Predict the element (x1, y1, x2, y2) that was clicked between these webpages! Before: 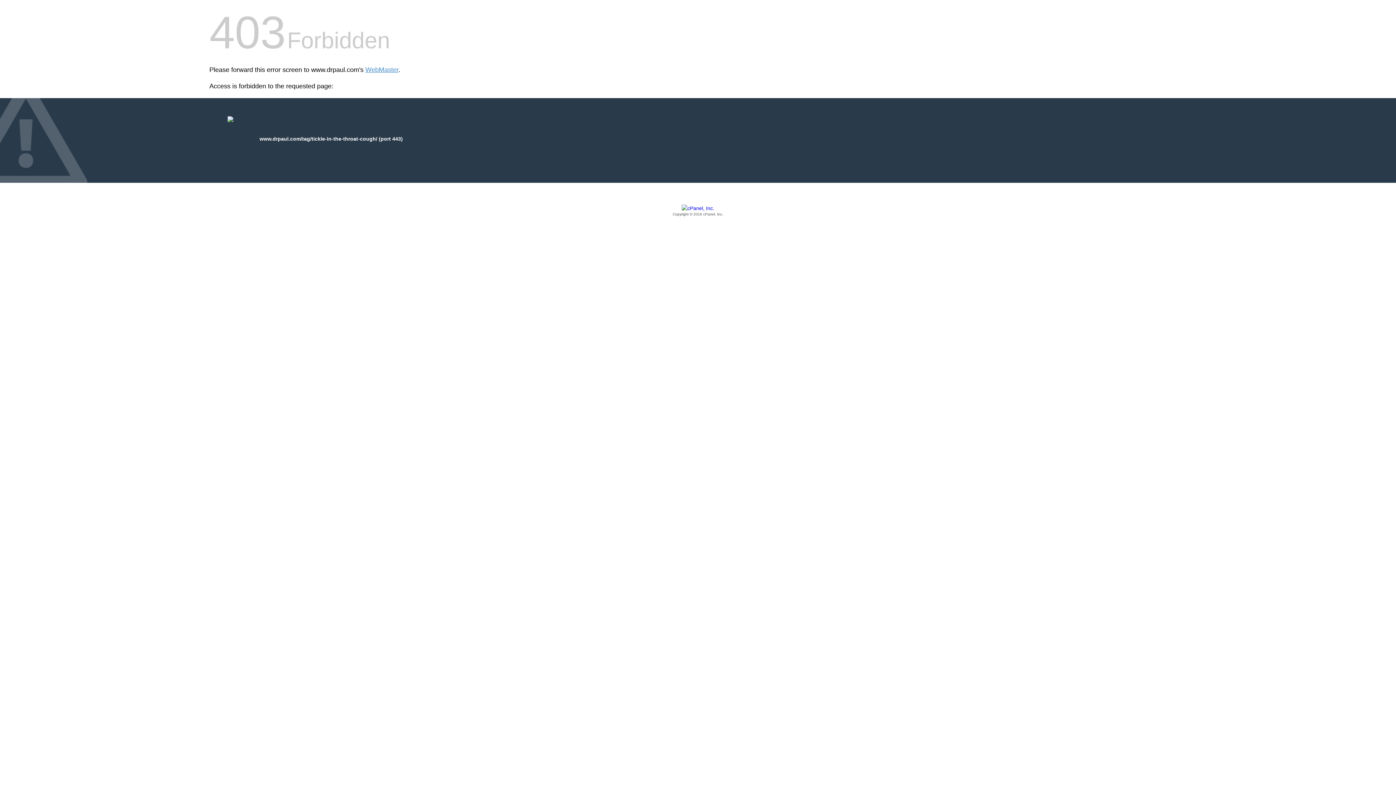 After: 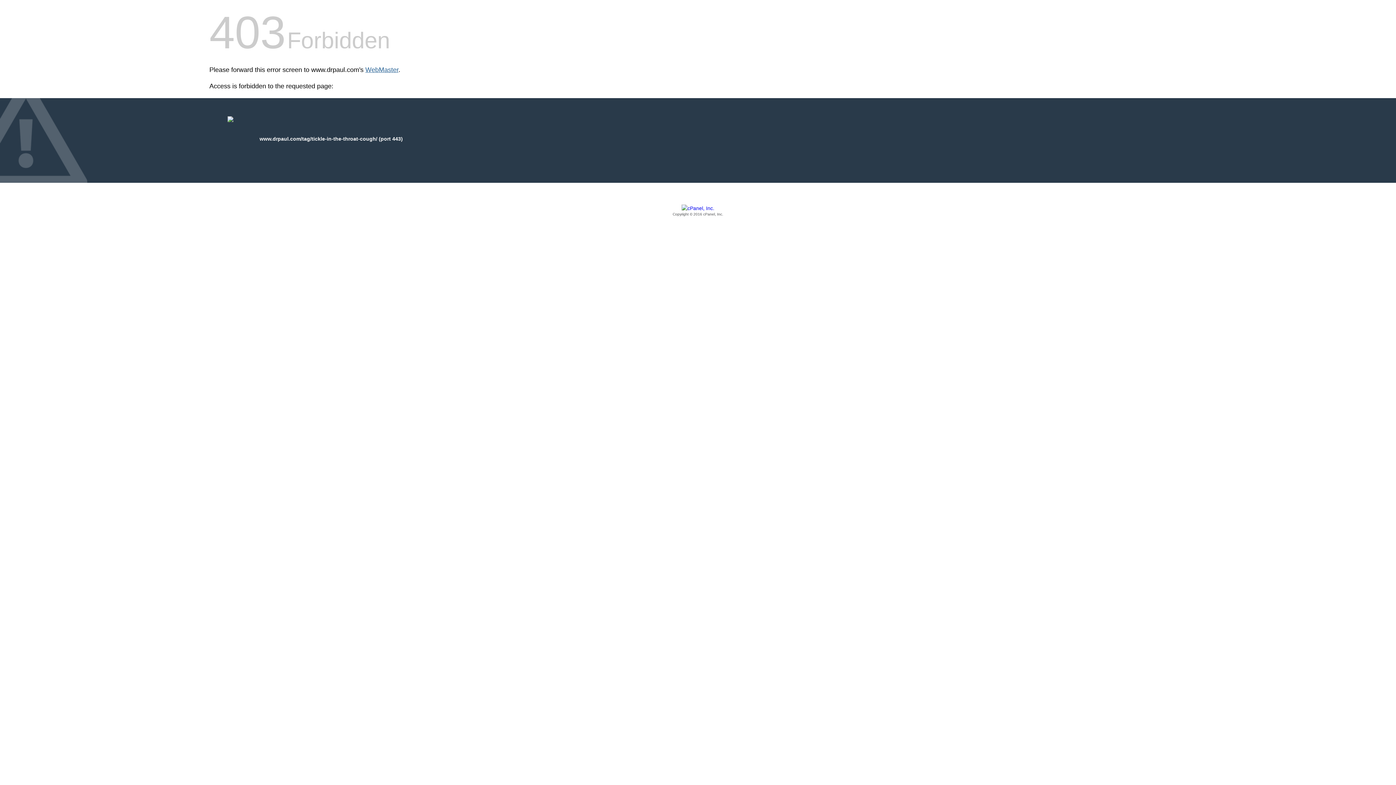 Action: label: WebMaster bbox: (365, 66, 398, 73)